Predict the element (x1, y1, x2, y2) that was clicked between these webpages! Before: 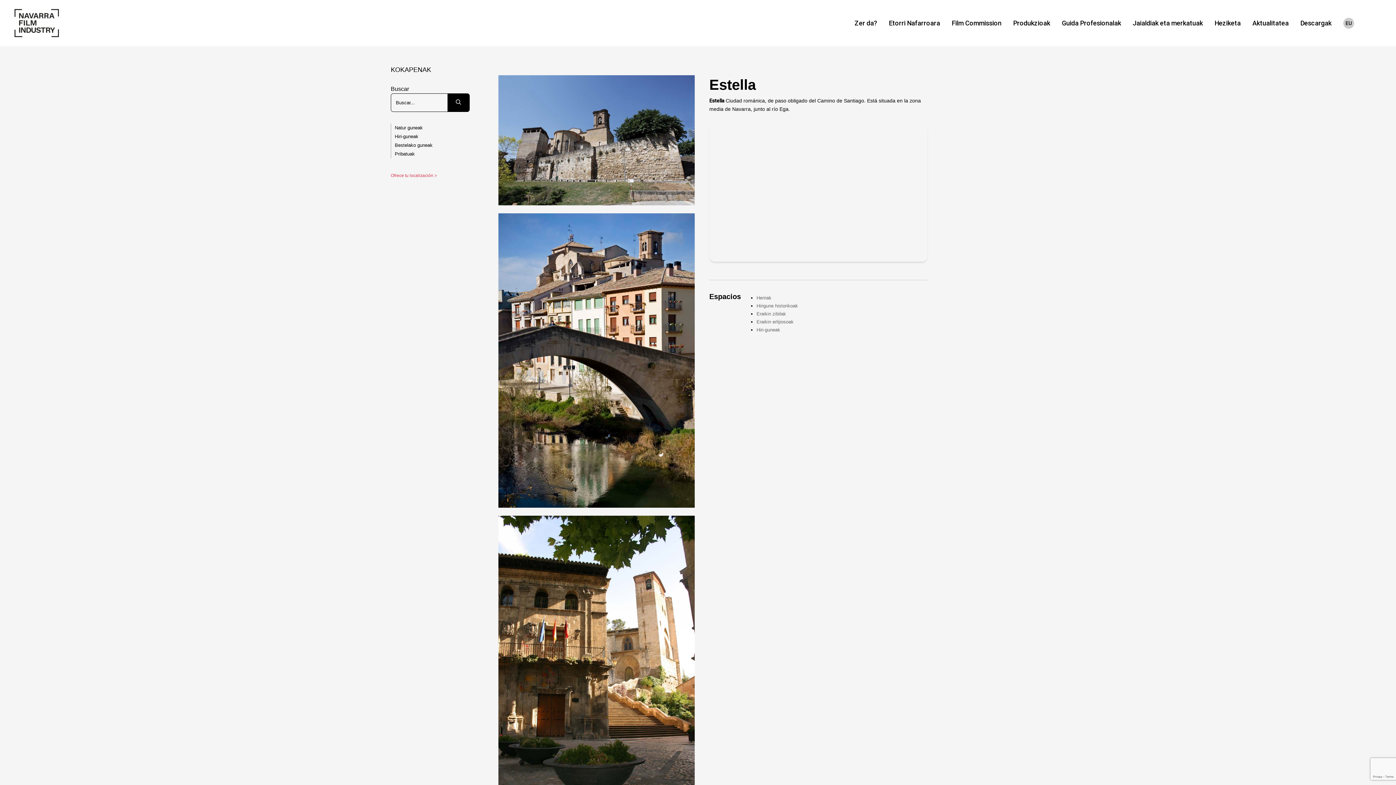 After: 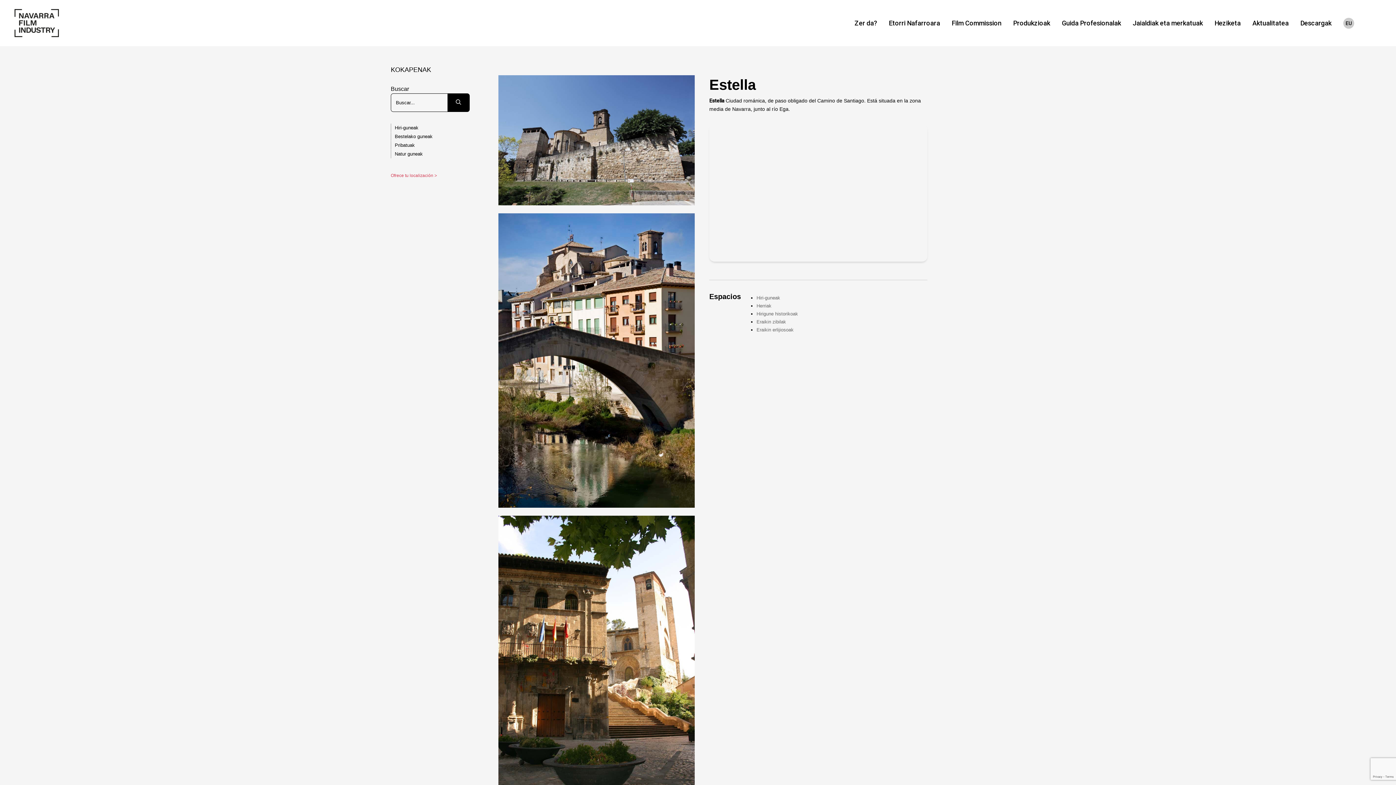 Action: bbox: (1343, 17, 1354, 28) label: EU